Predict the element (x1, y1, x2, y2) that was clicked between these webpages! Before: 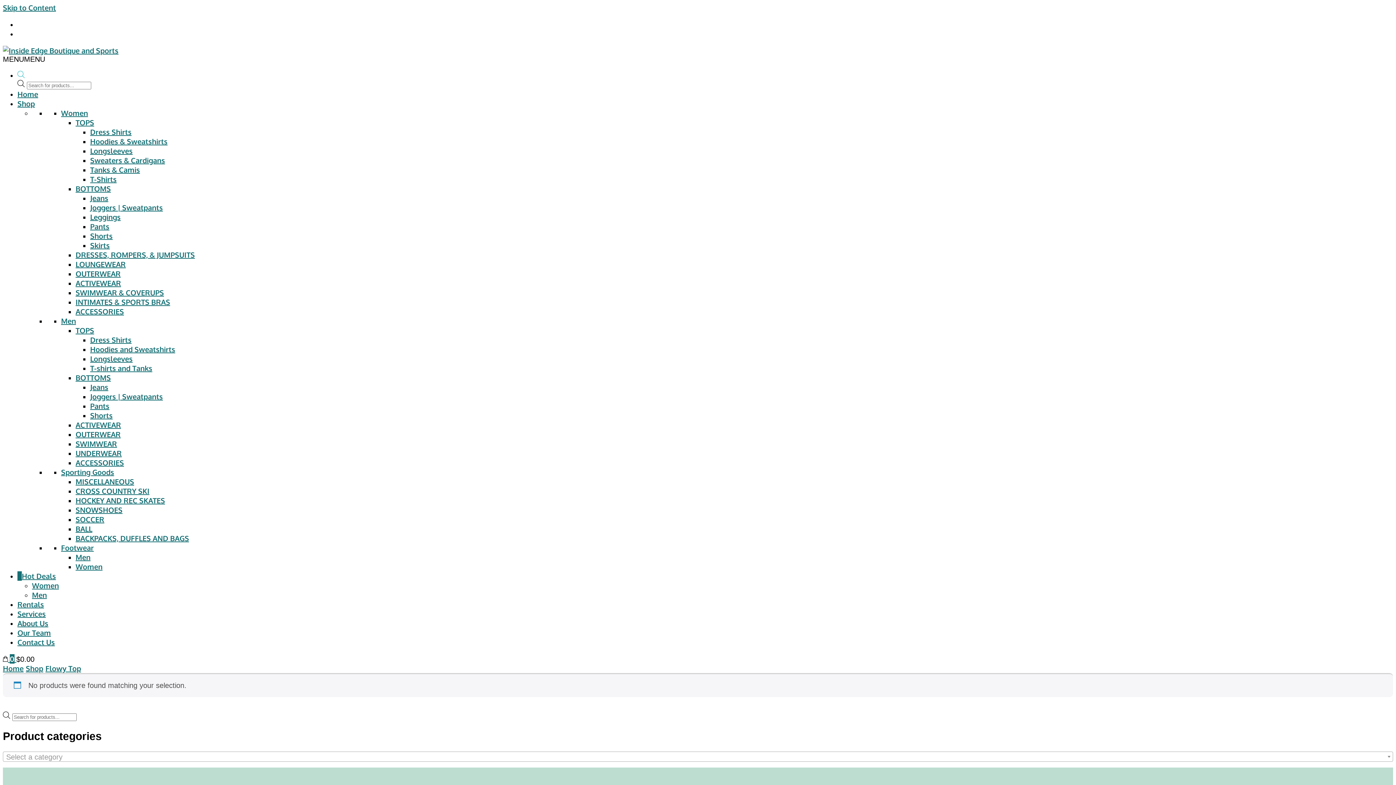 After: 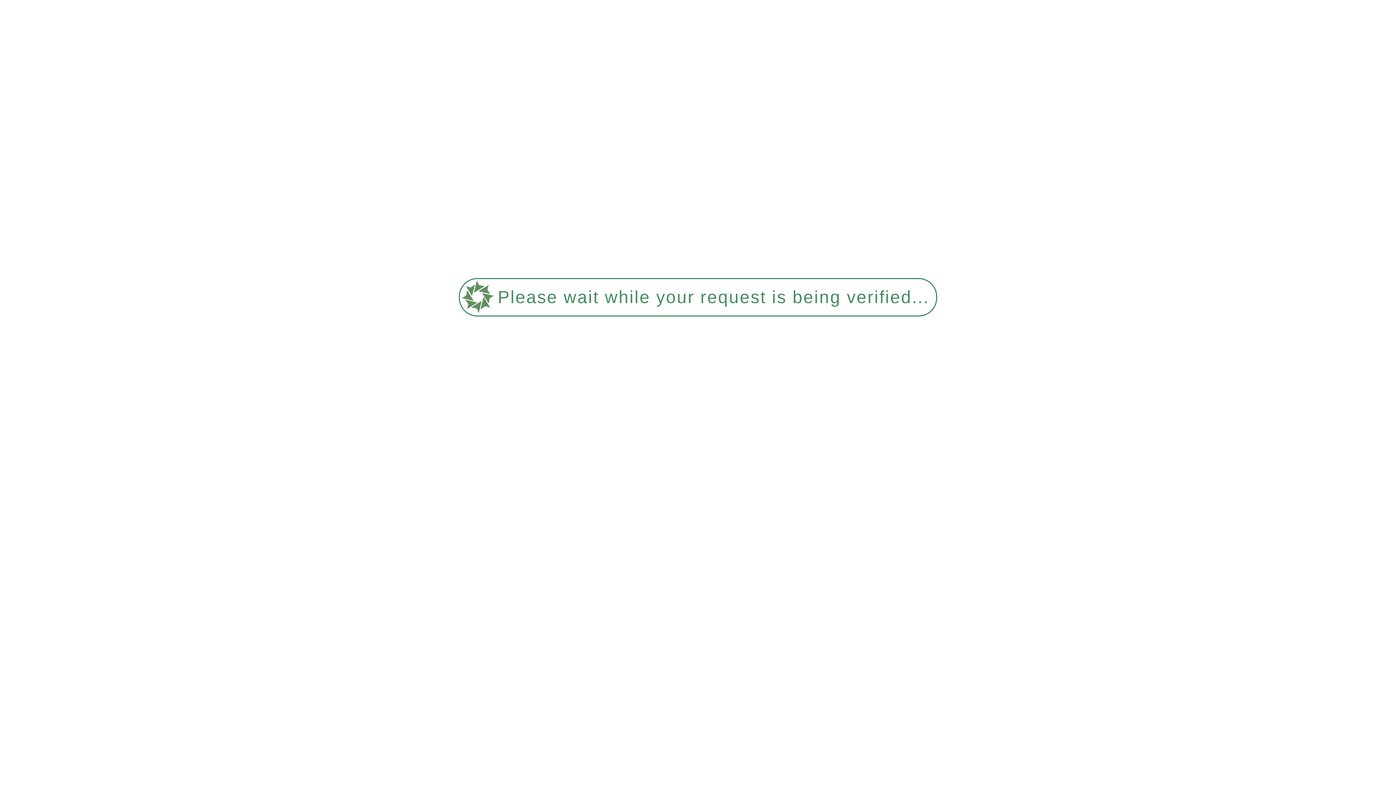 Action: label: Flowy Top bbox: (45, 663, 81, 673)